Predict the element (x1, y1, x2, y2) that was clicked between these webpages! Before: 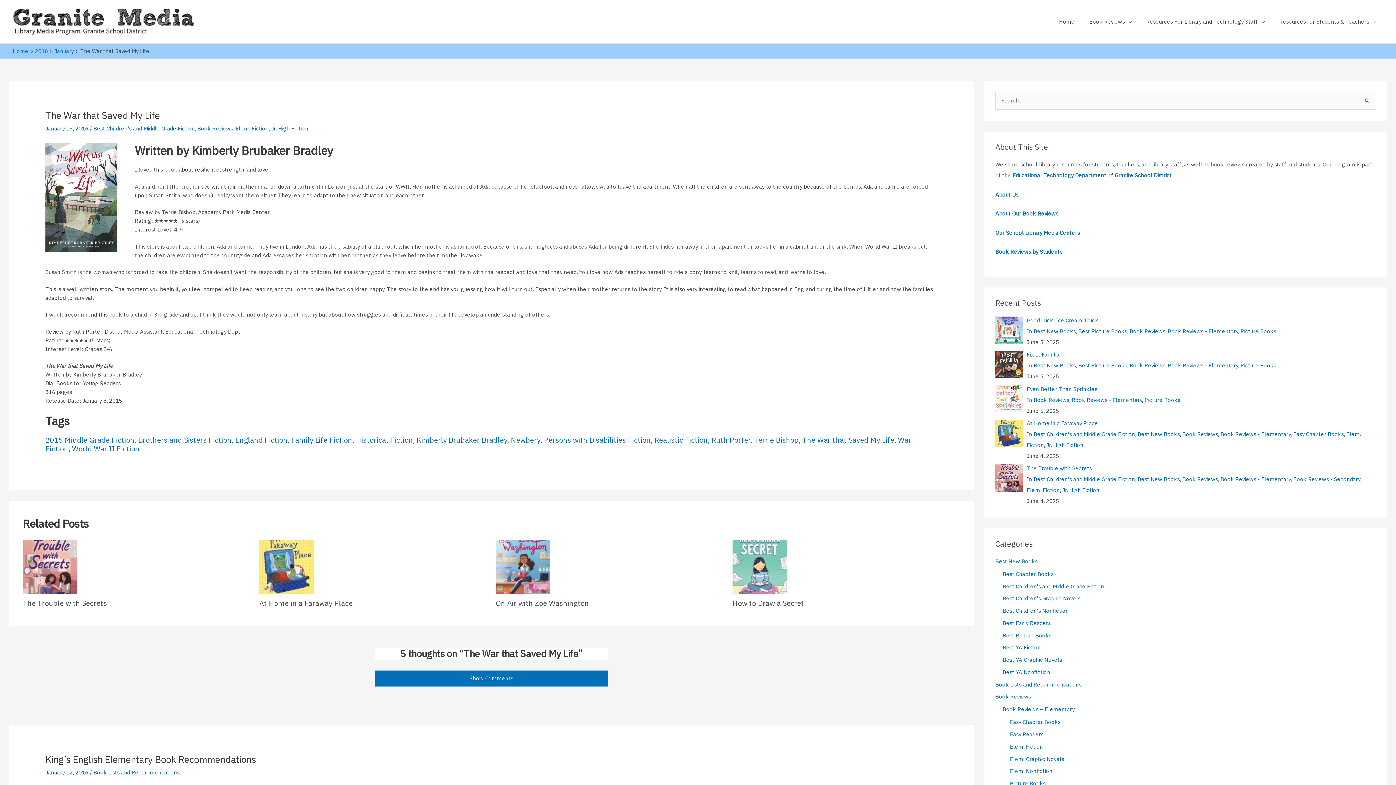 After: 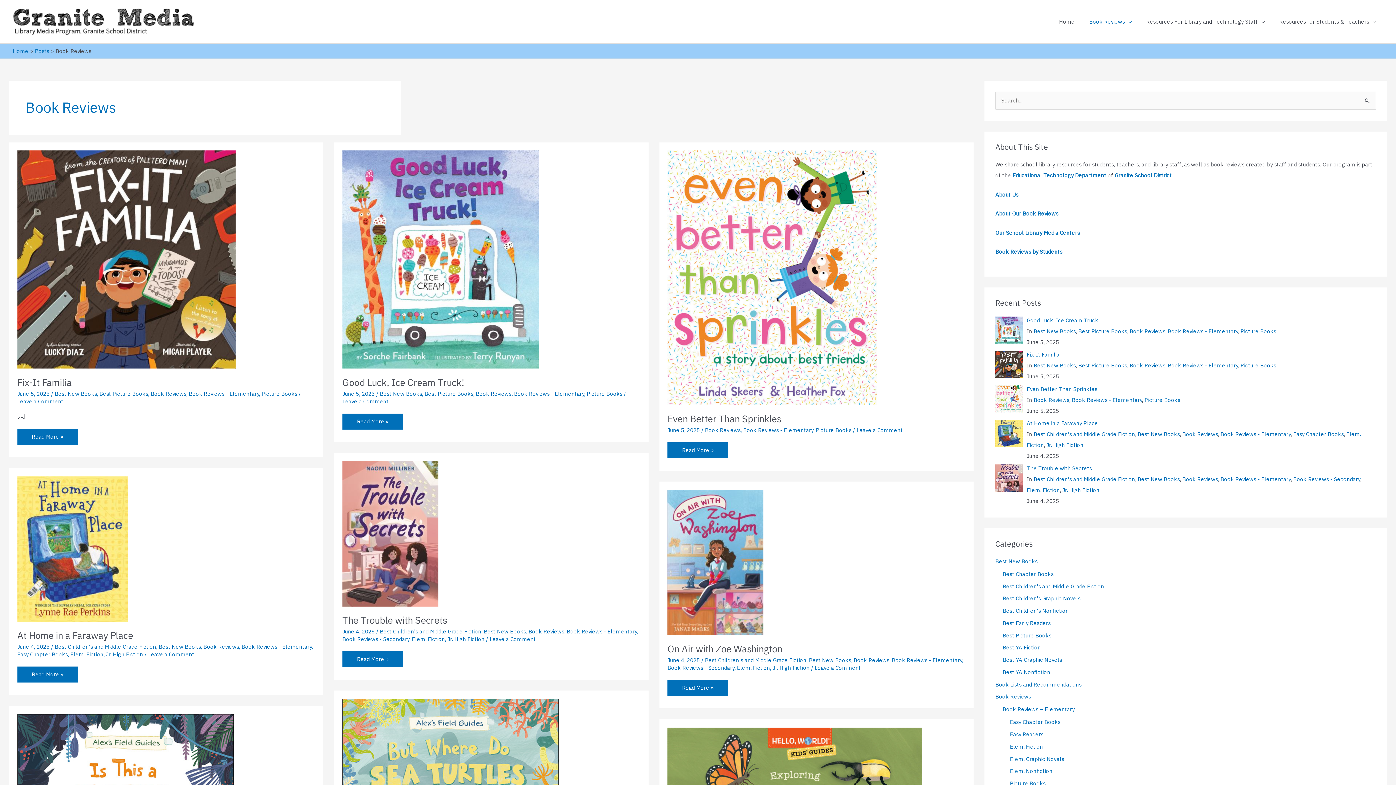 Action: label: Book Reviews bbox: (1129, 327, 1165, 334)